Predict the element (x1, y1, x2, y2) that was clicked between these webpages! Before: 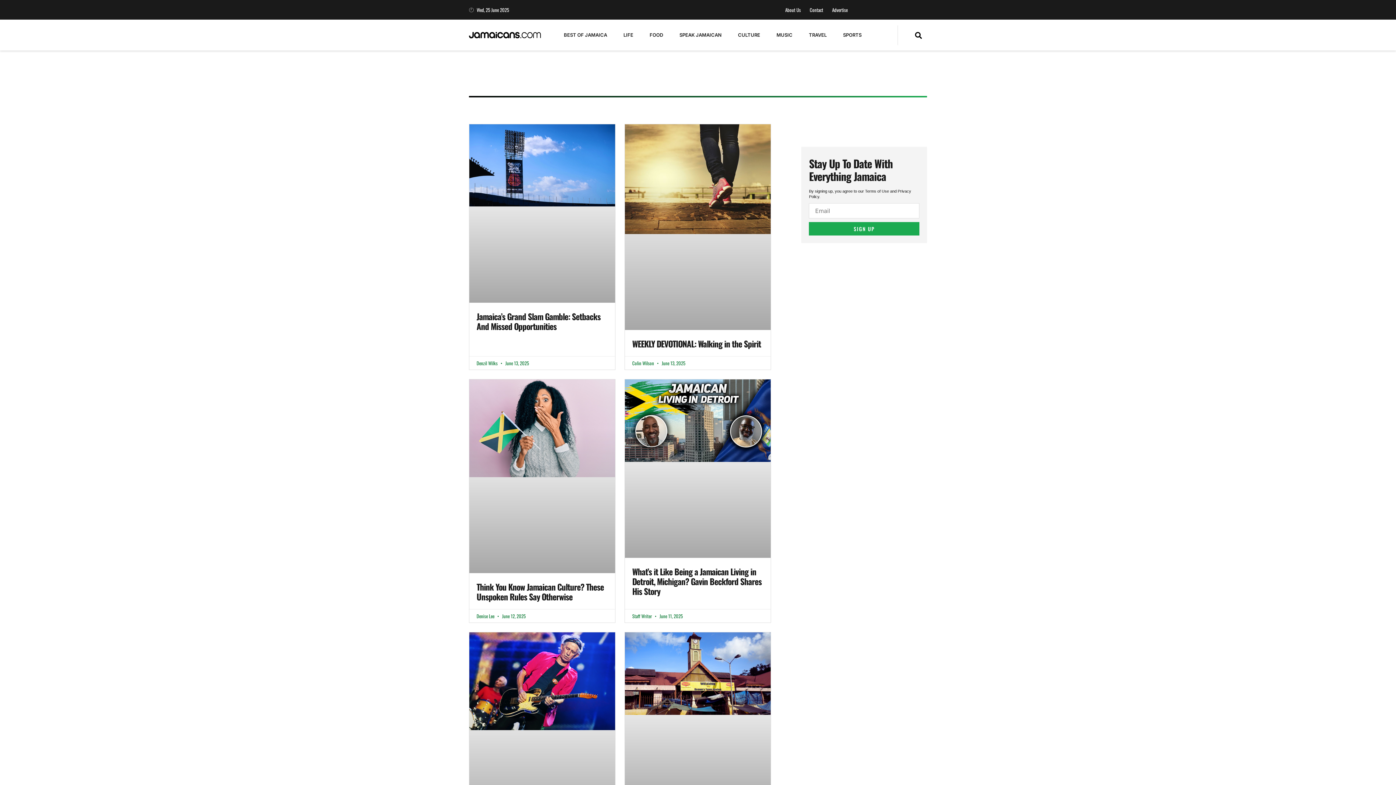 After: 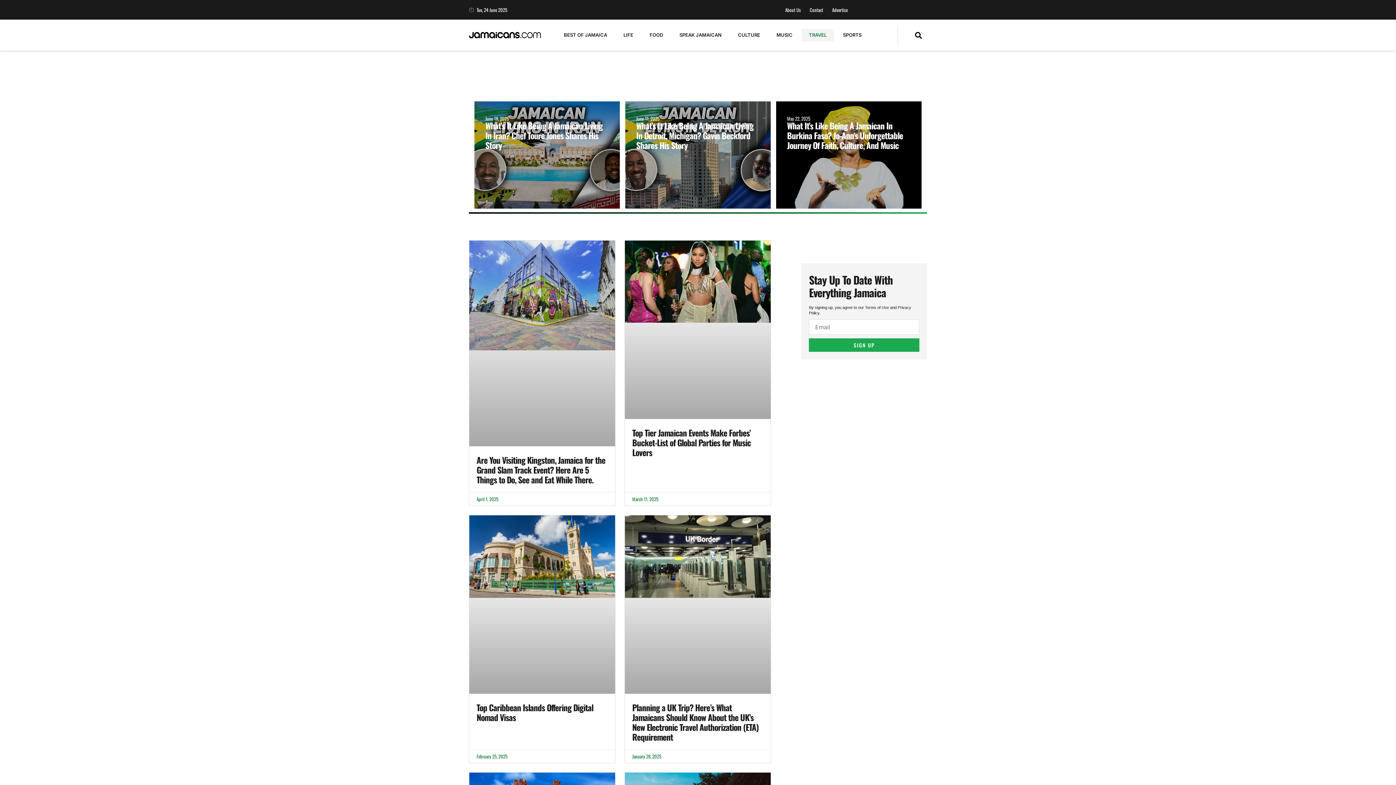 Action: label: TRAVEL bbox: (801, 28, 834, 41)